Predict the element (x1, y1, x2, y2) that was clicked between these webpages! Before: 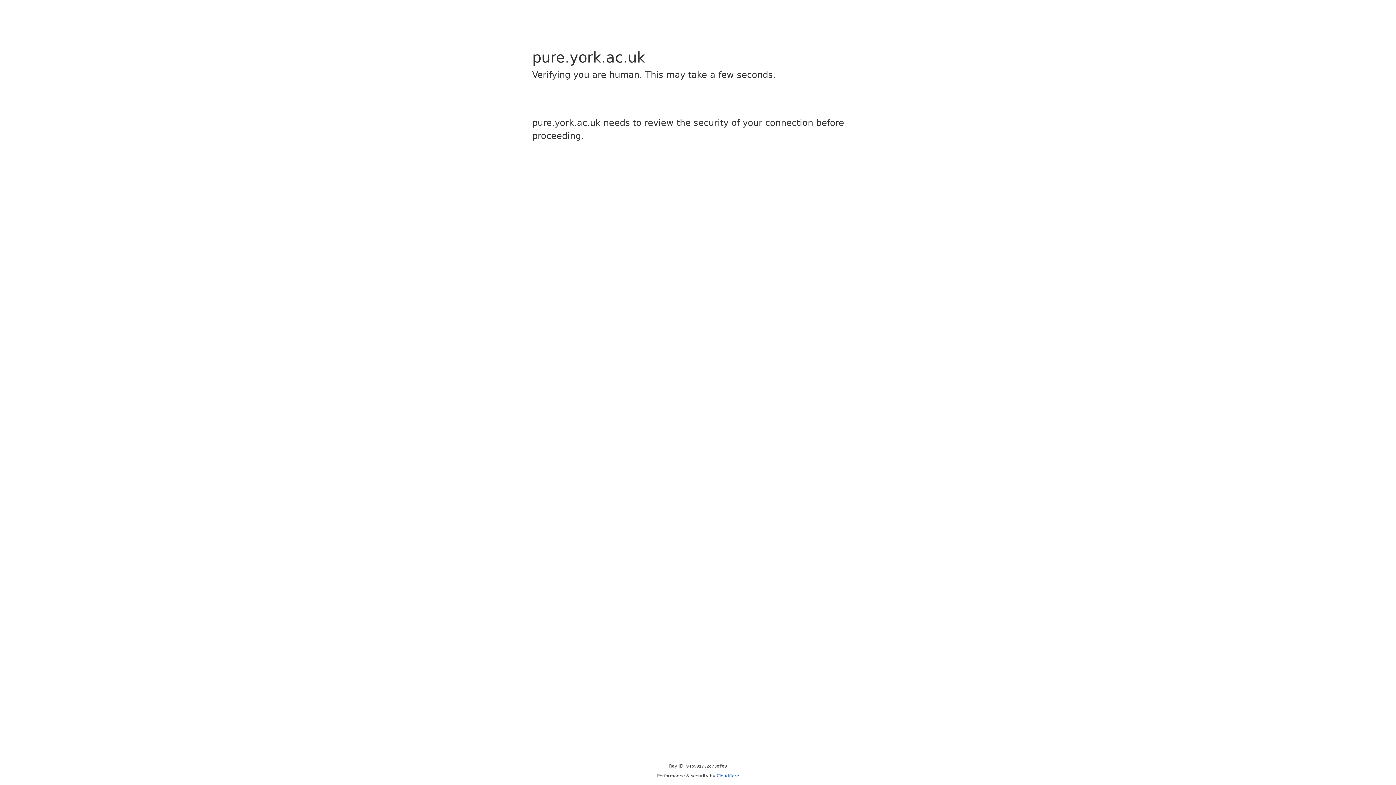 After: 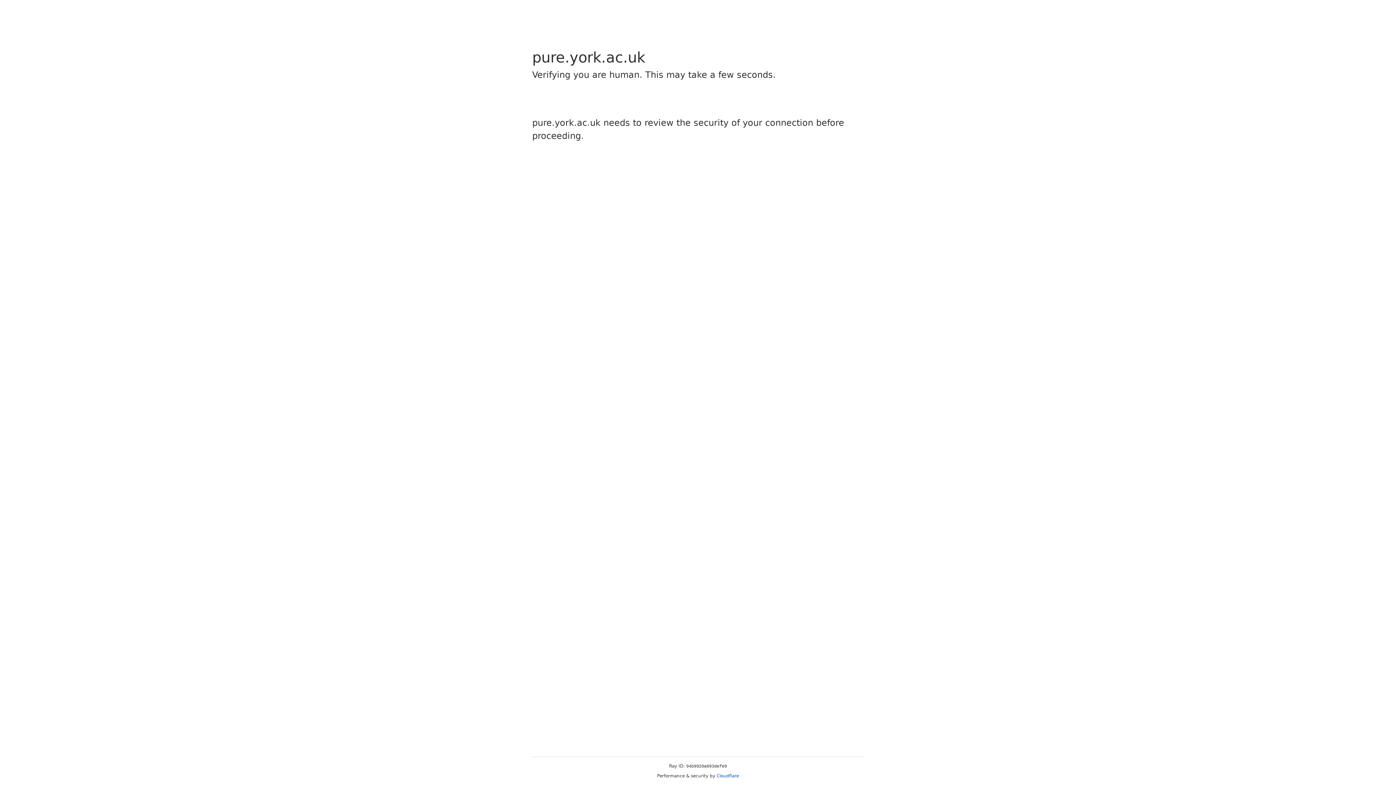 Action: bbox: (716, 773, 739, 778) label: Cloudflare